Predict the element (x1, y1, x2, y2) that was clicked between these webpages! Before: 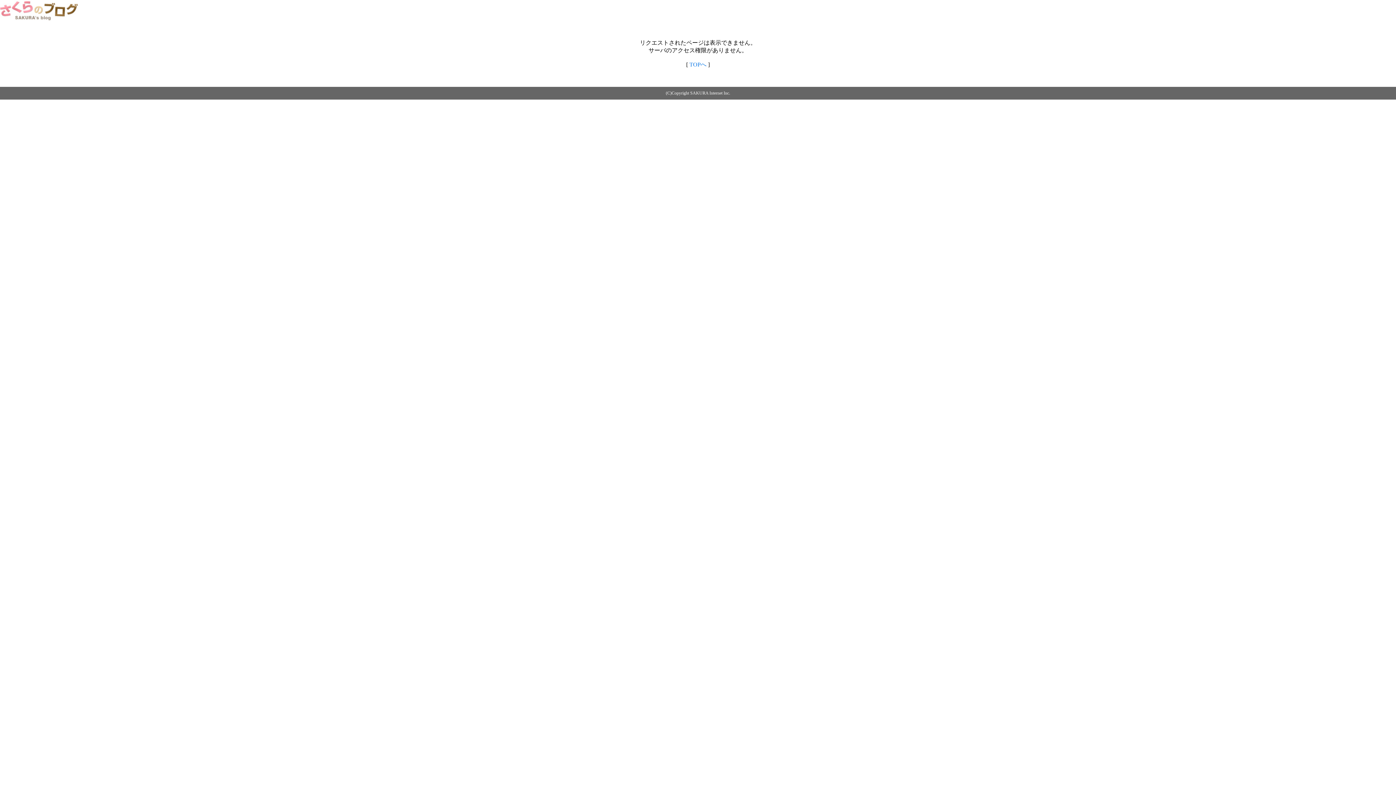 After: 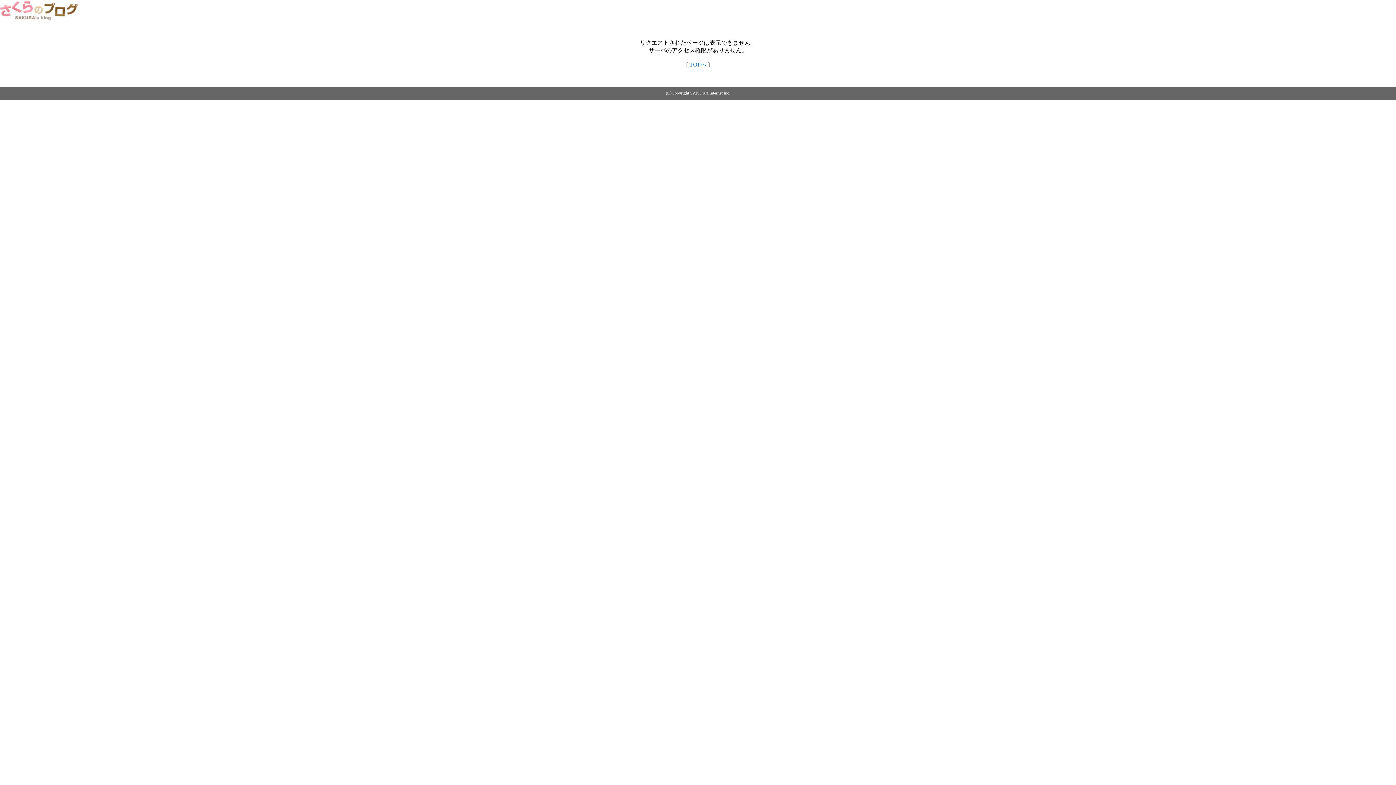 Action: label: TOPへ bbox: (689, 61, 706, 67)